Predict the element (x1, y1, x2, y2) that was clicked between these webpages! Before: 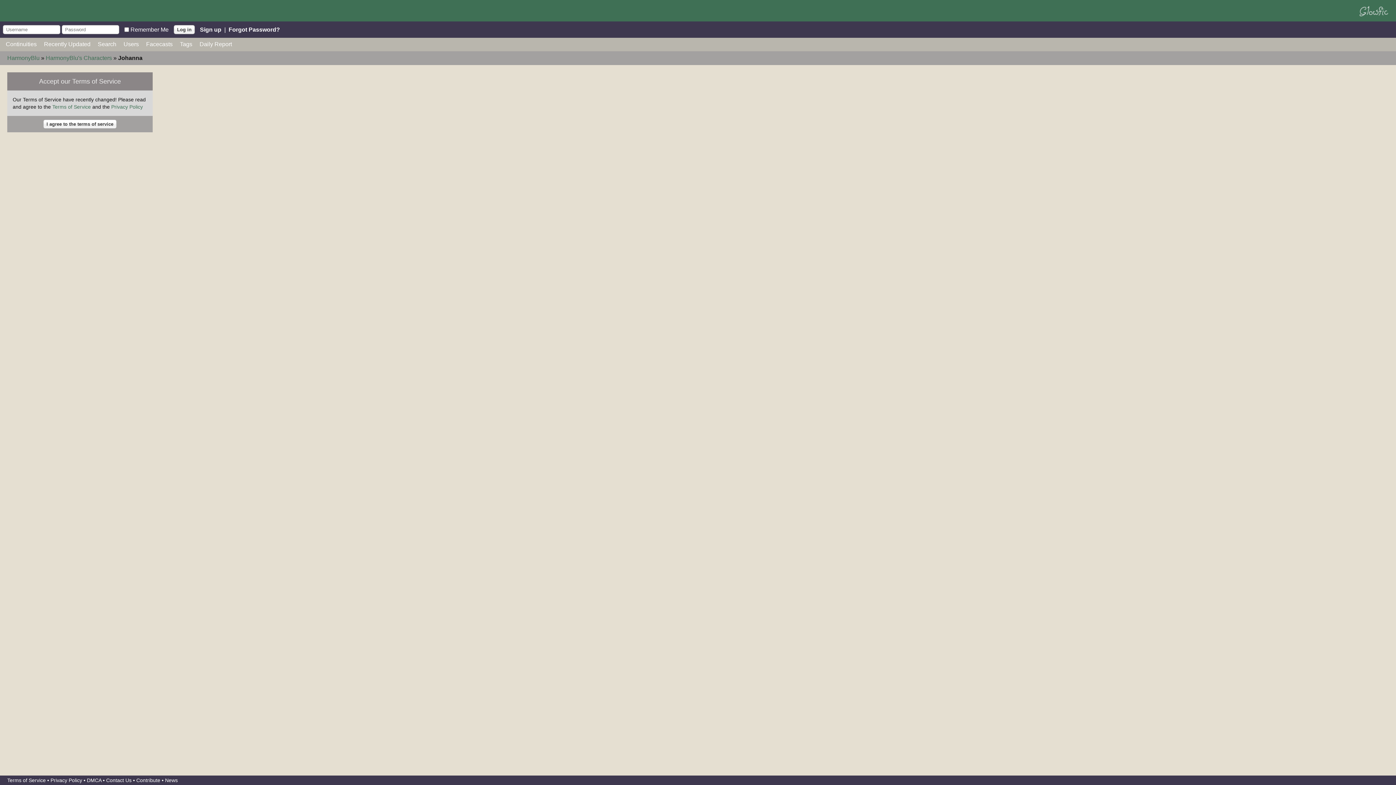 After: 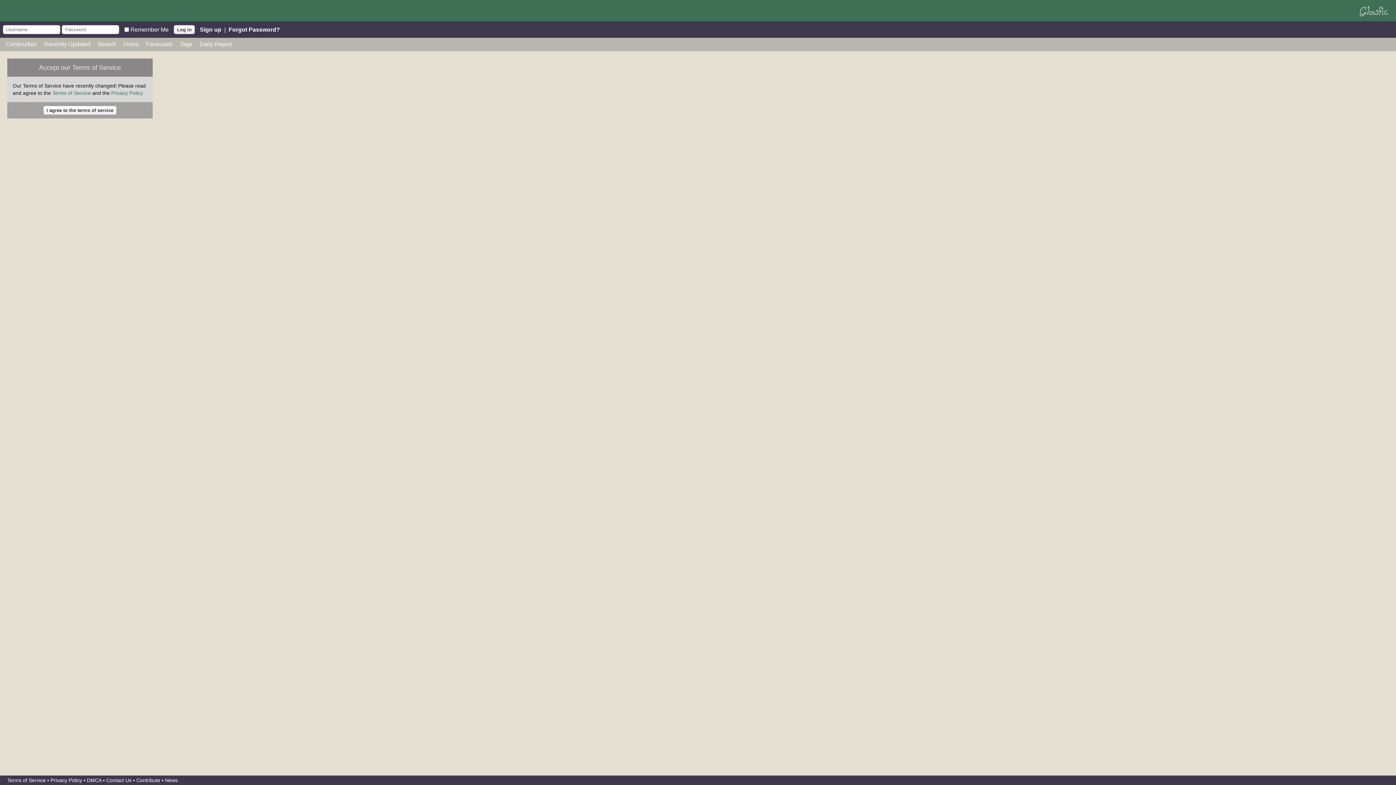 Action: bbox: (165, 777, 177, 783) label: News